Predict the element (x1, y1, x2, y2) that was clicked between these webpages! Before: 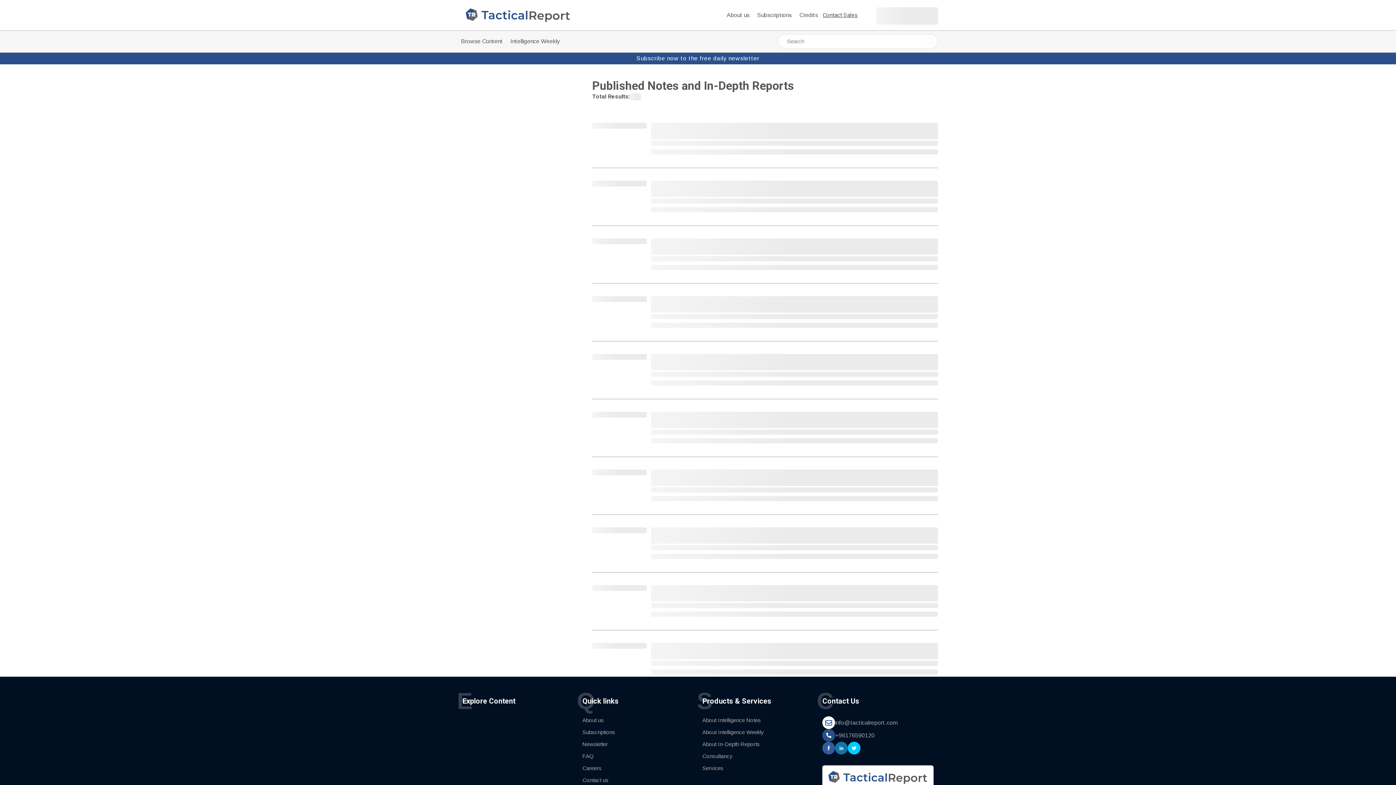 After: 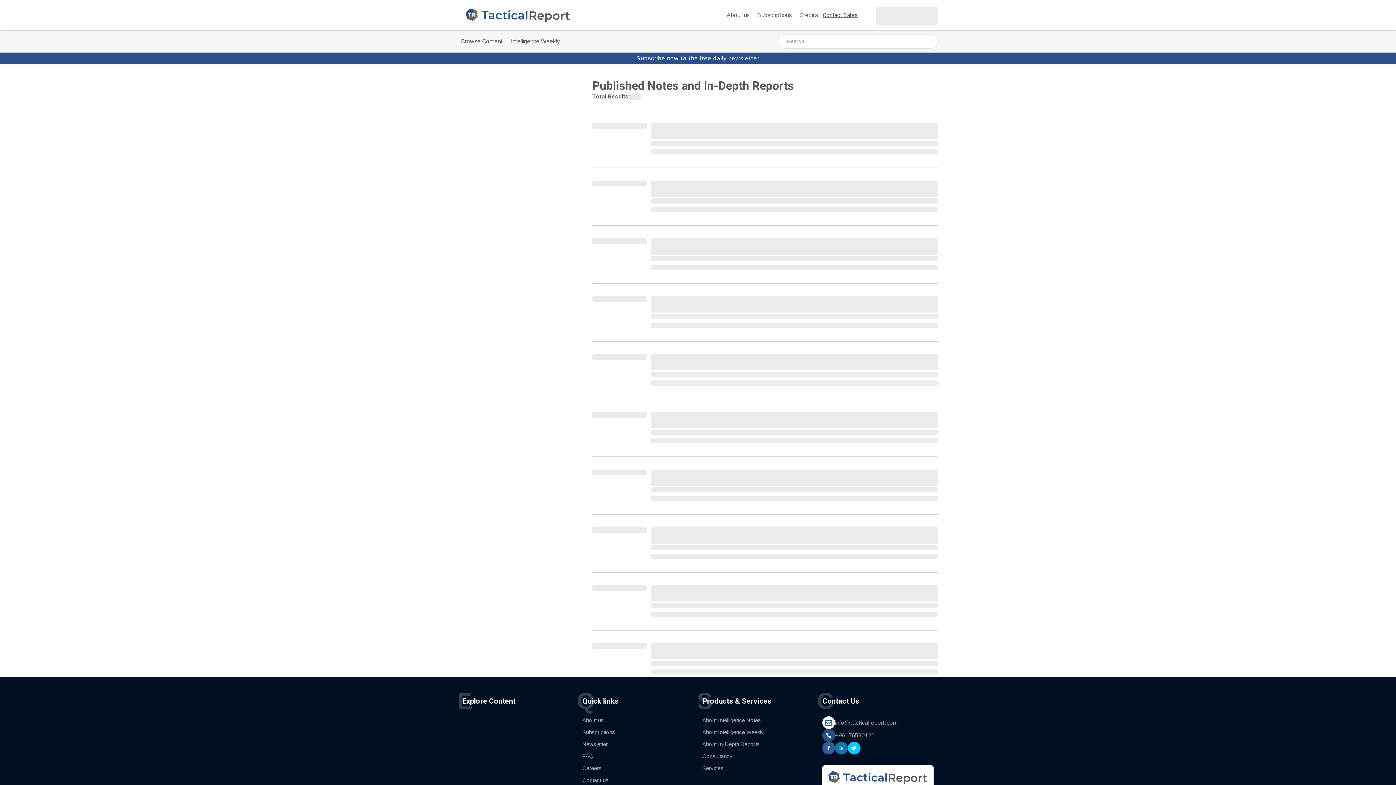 Action: bbox: (835, 742, 848, 754)